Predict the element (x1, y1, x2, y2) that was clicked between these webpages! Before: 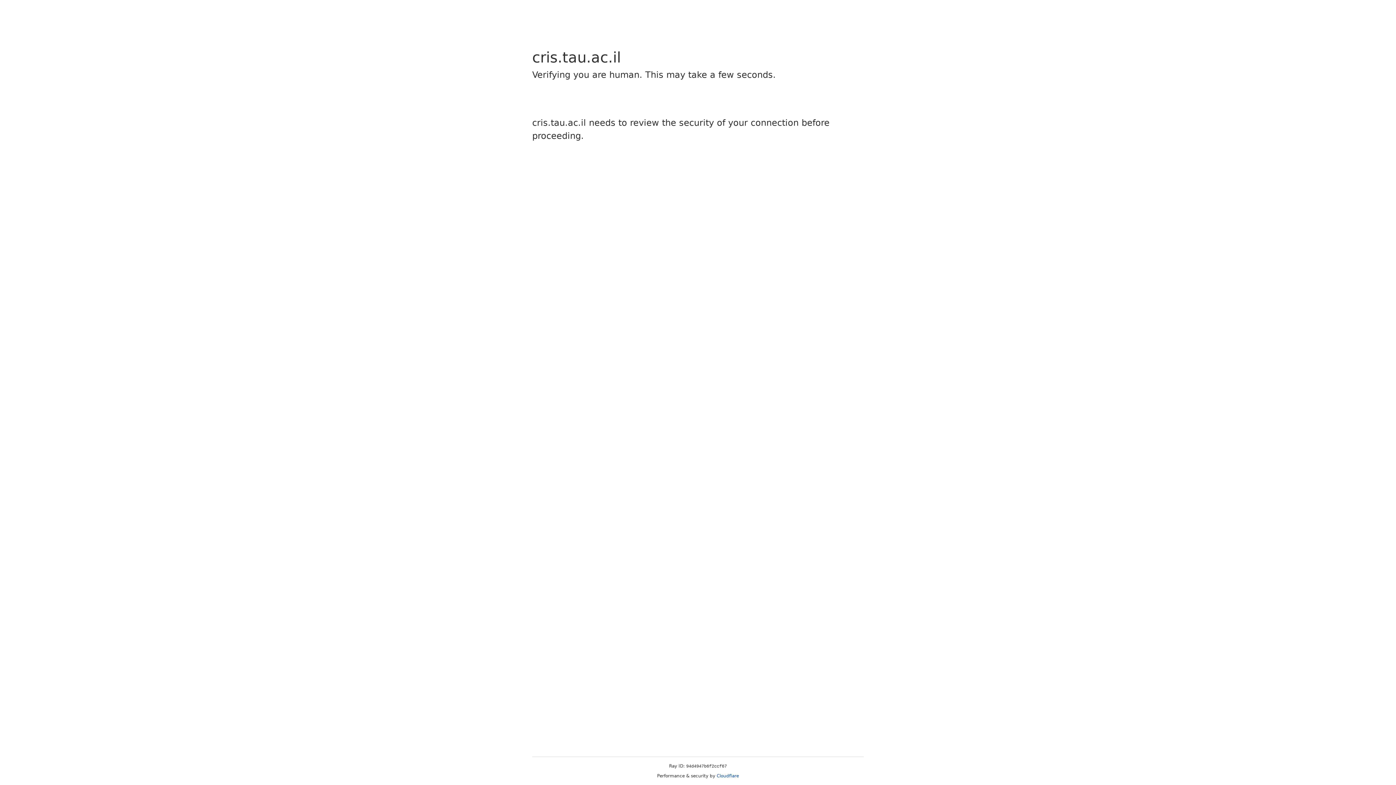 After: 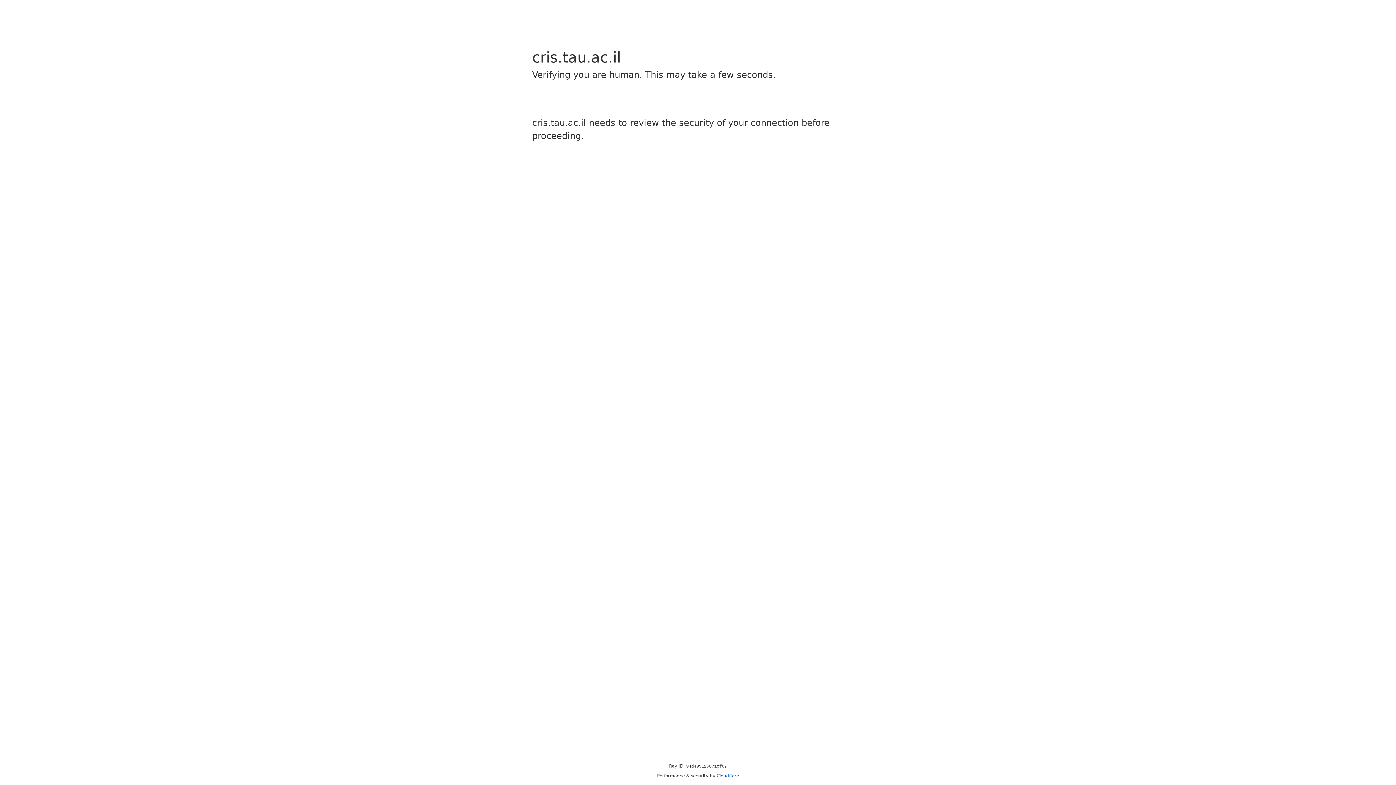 Action: label: Cloudflare bbox: (716, 773, 739, 778)